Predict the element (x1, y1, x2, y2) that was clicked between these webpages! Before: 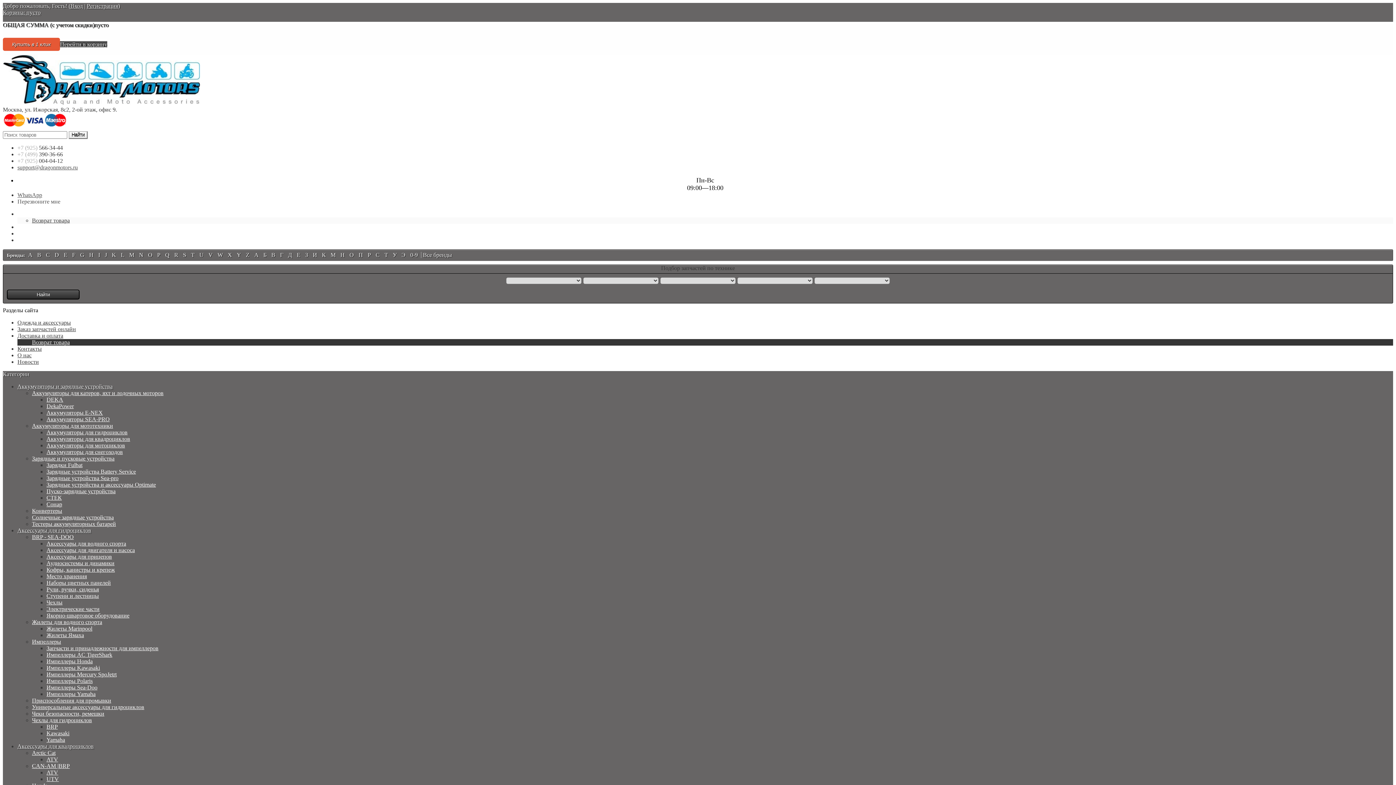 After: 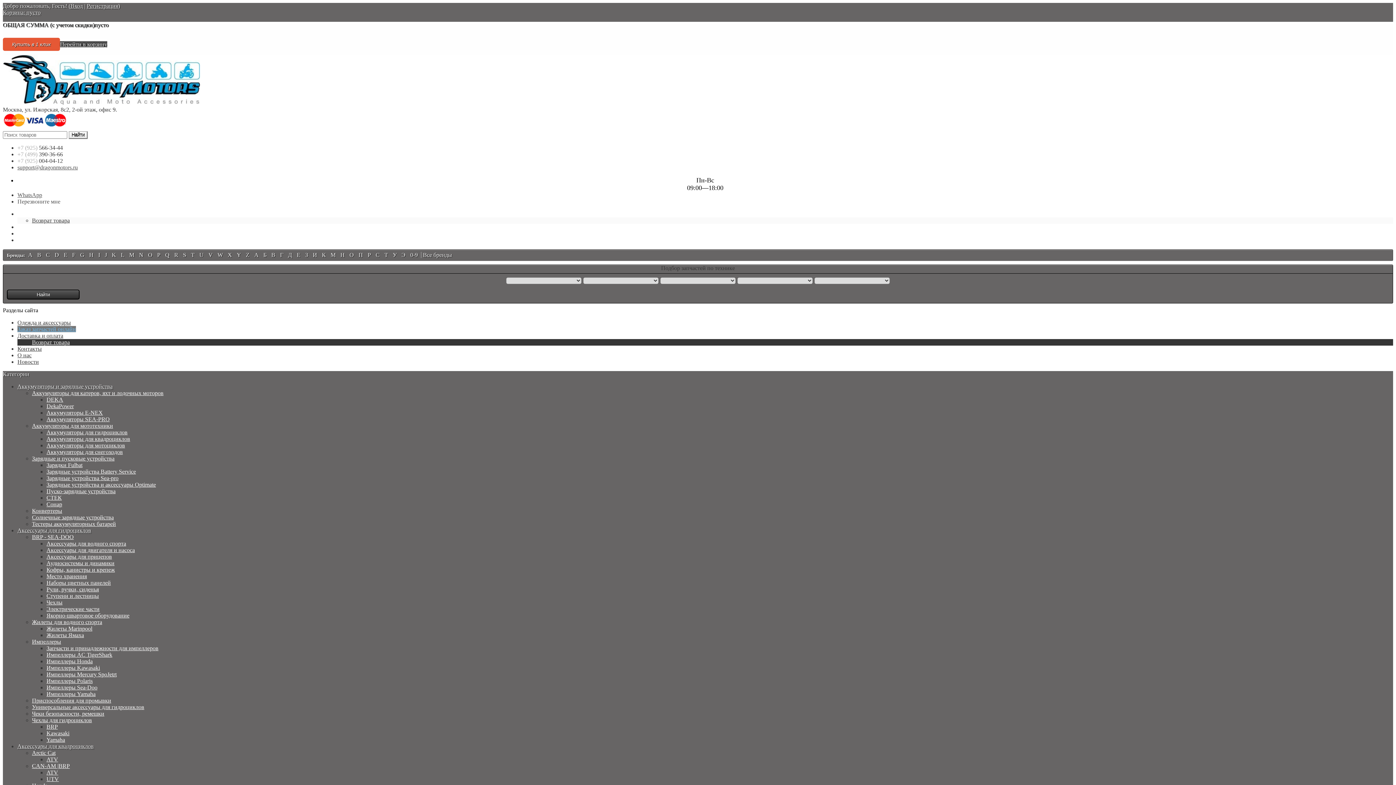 Action: label: Заказ запчастей онлайн bbox: (17, 326, 76, 332)